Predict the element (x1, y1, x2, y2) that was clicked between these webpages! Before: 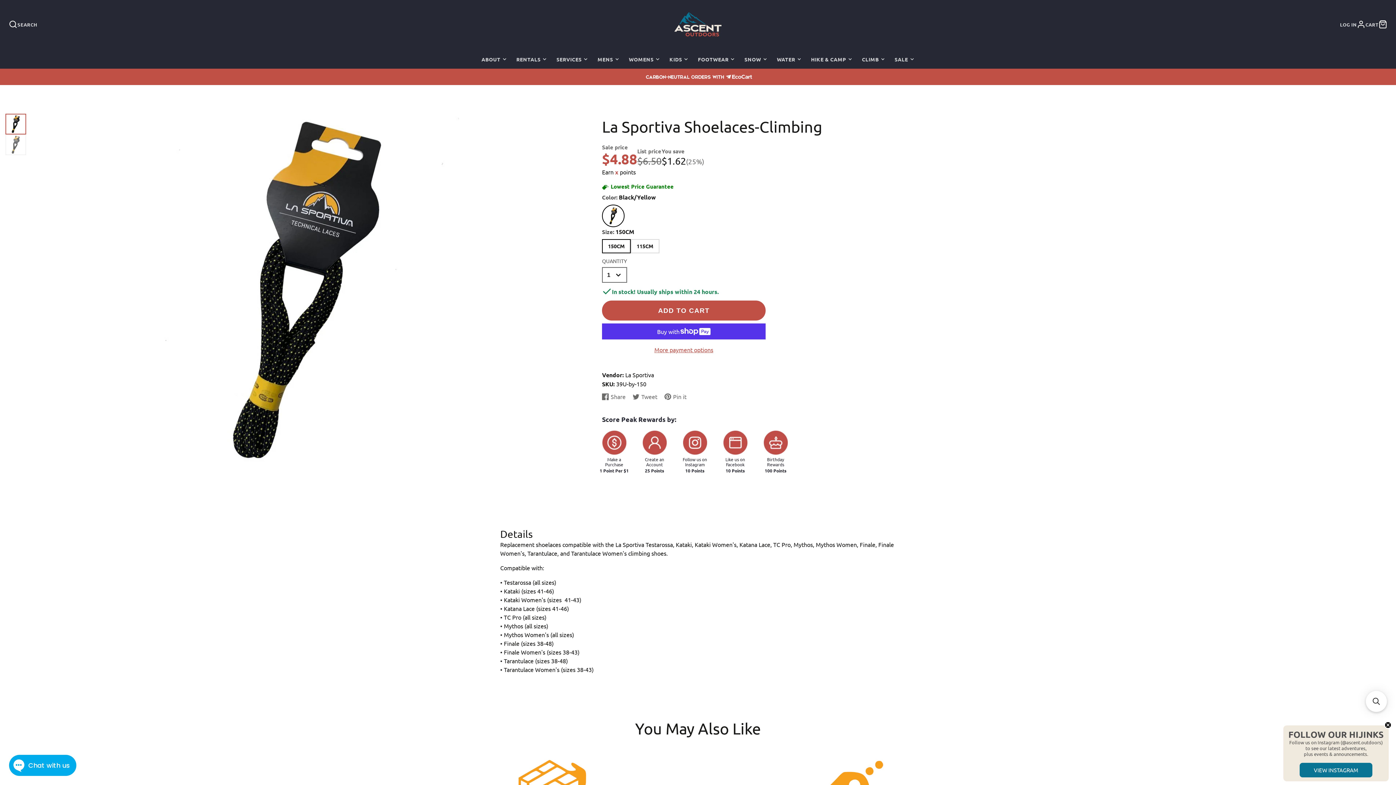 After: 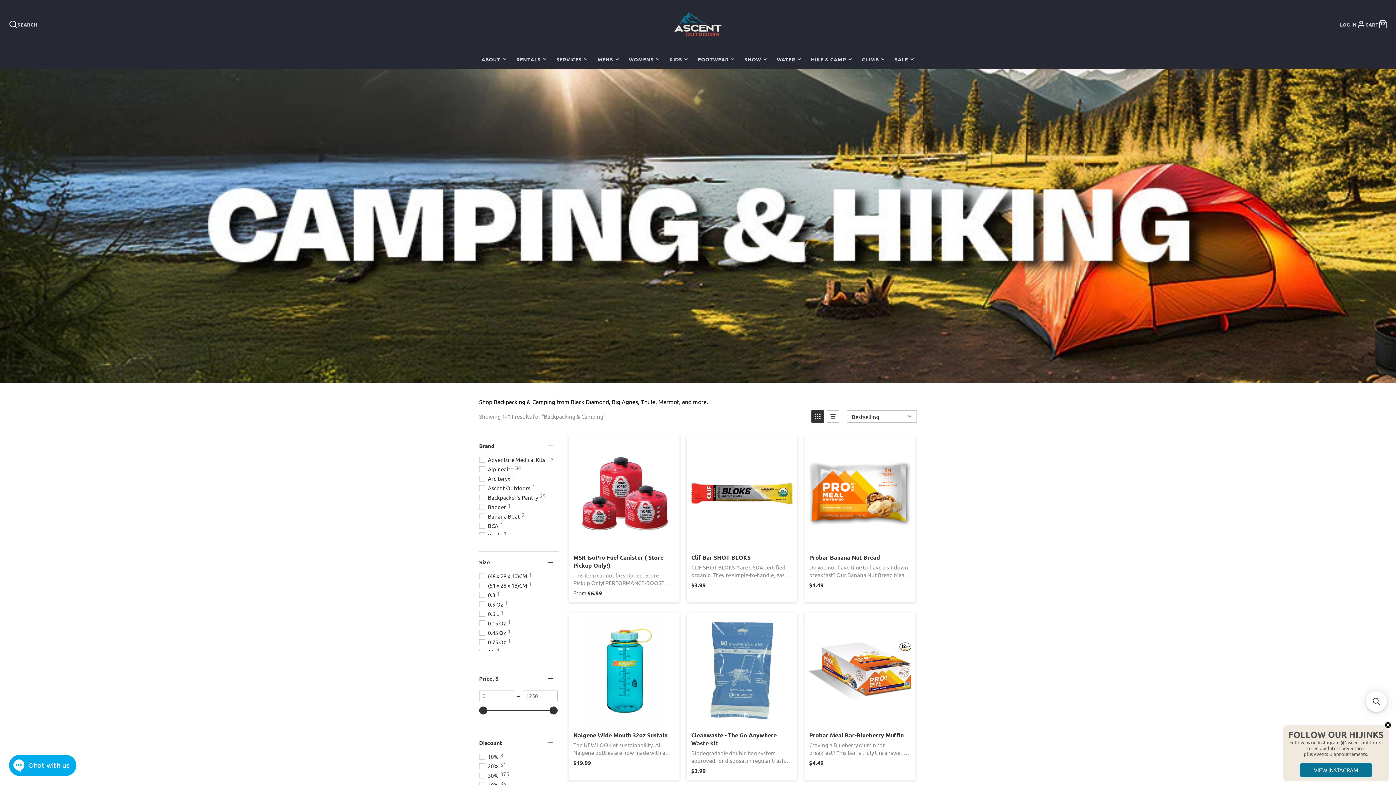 Action: label: HIKE & CAMP bbox: (806, 49, 857, 68)